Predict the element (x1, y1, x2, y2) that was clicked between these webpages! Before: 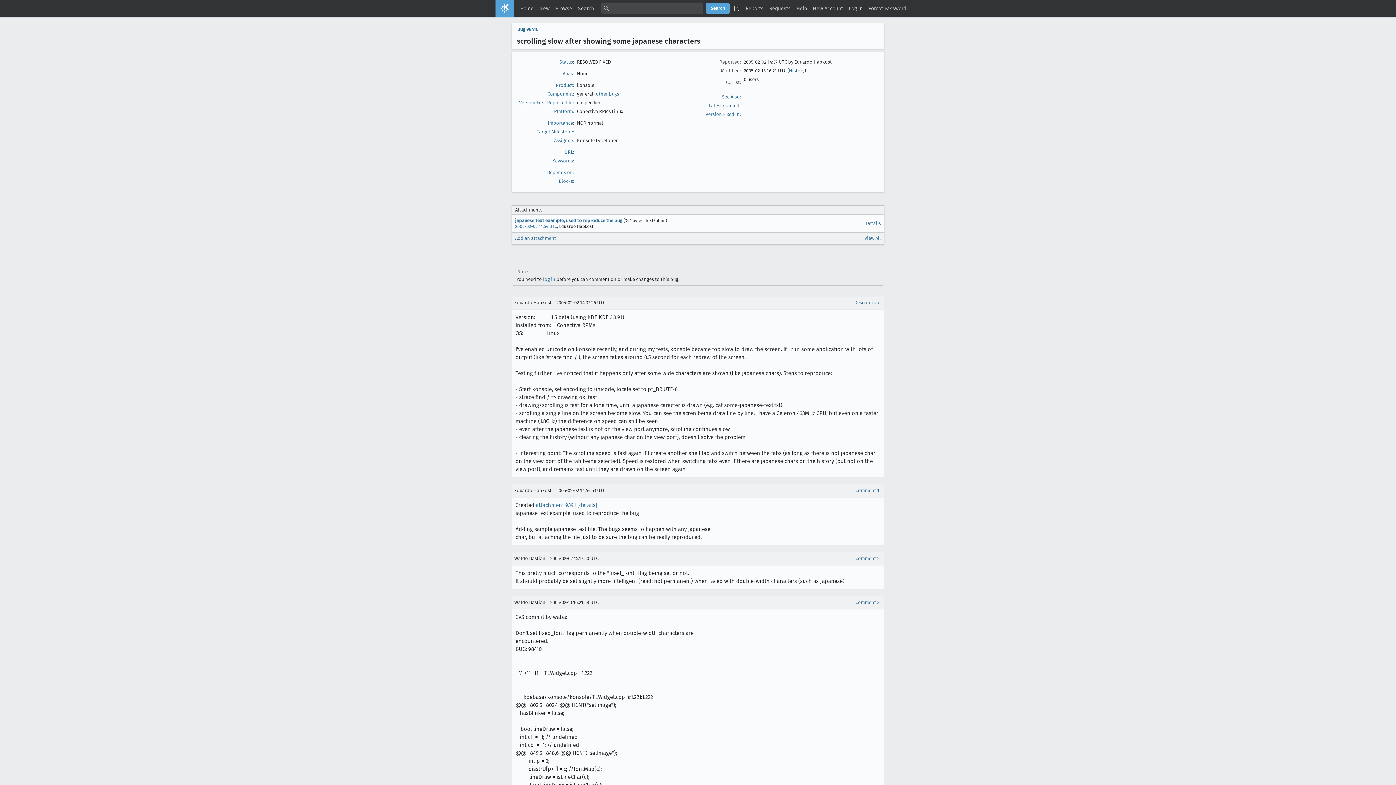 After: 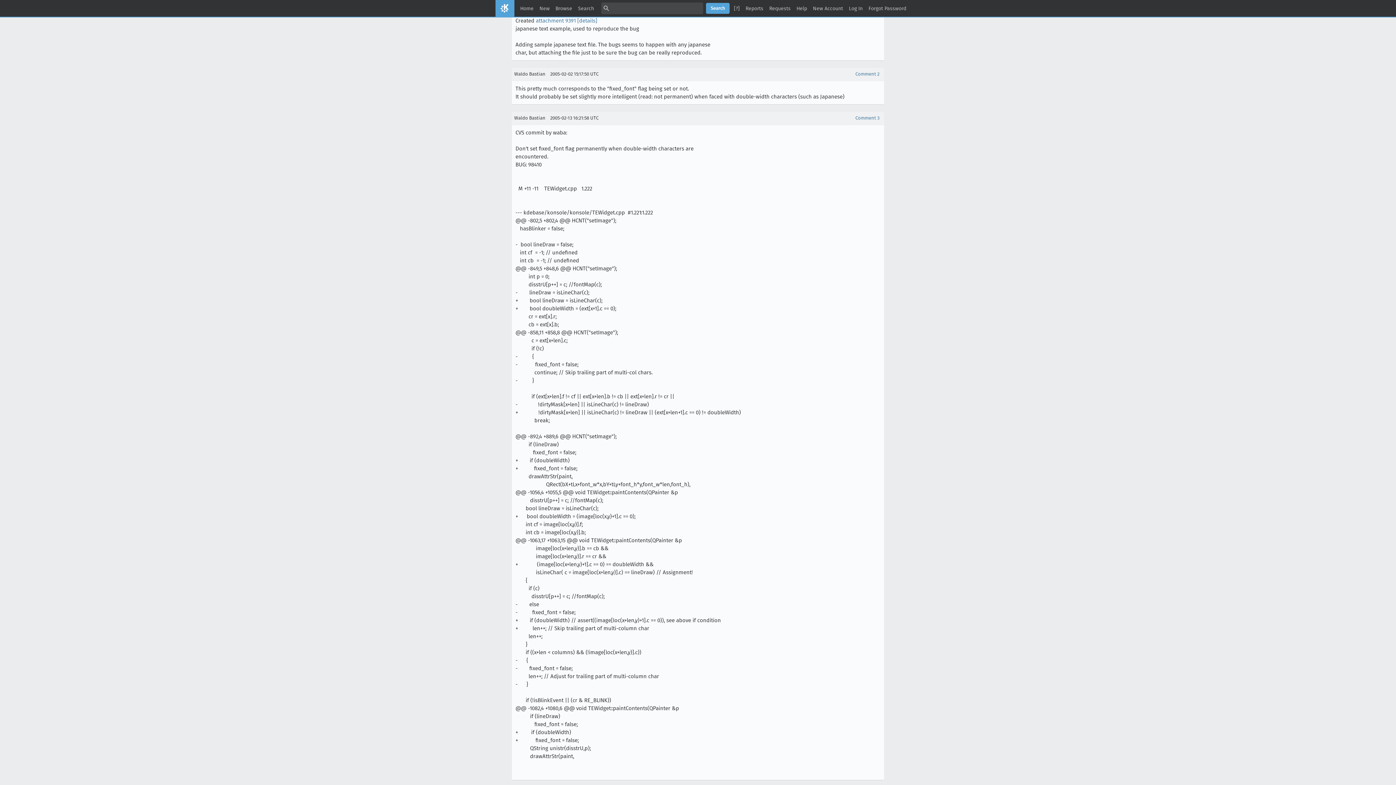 Action: bbox: (855, 488, 879, 493) label: Comment 1